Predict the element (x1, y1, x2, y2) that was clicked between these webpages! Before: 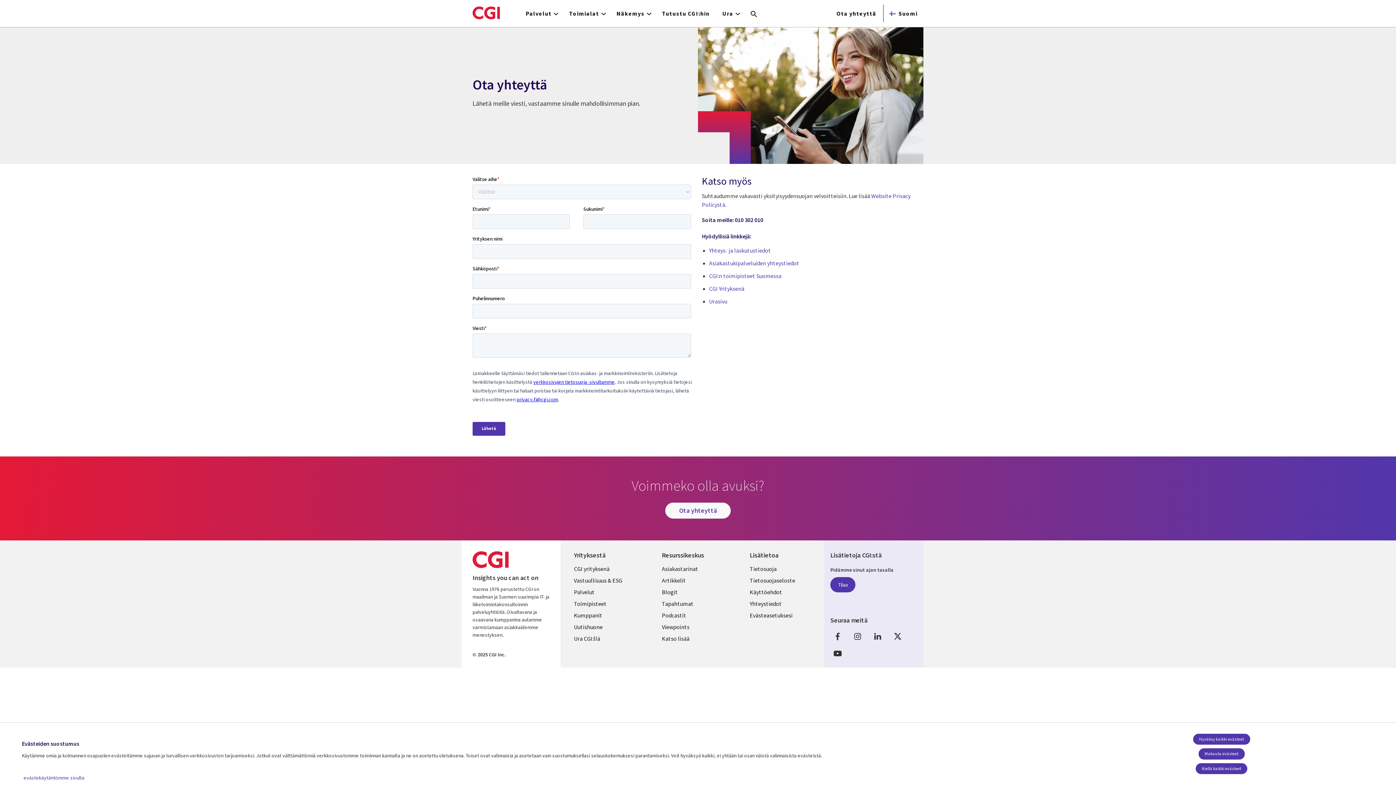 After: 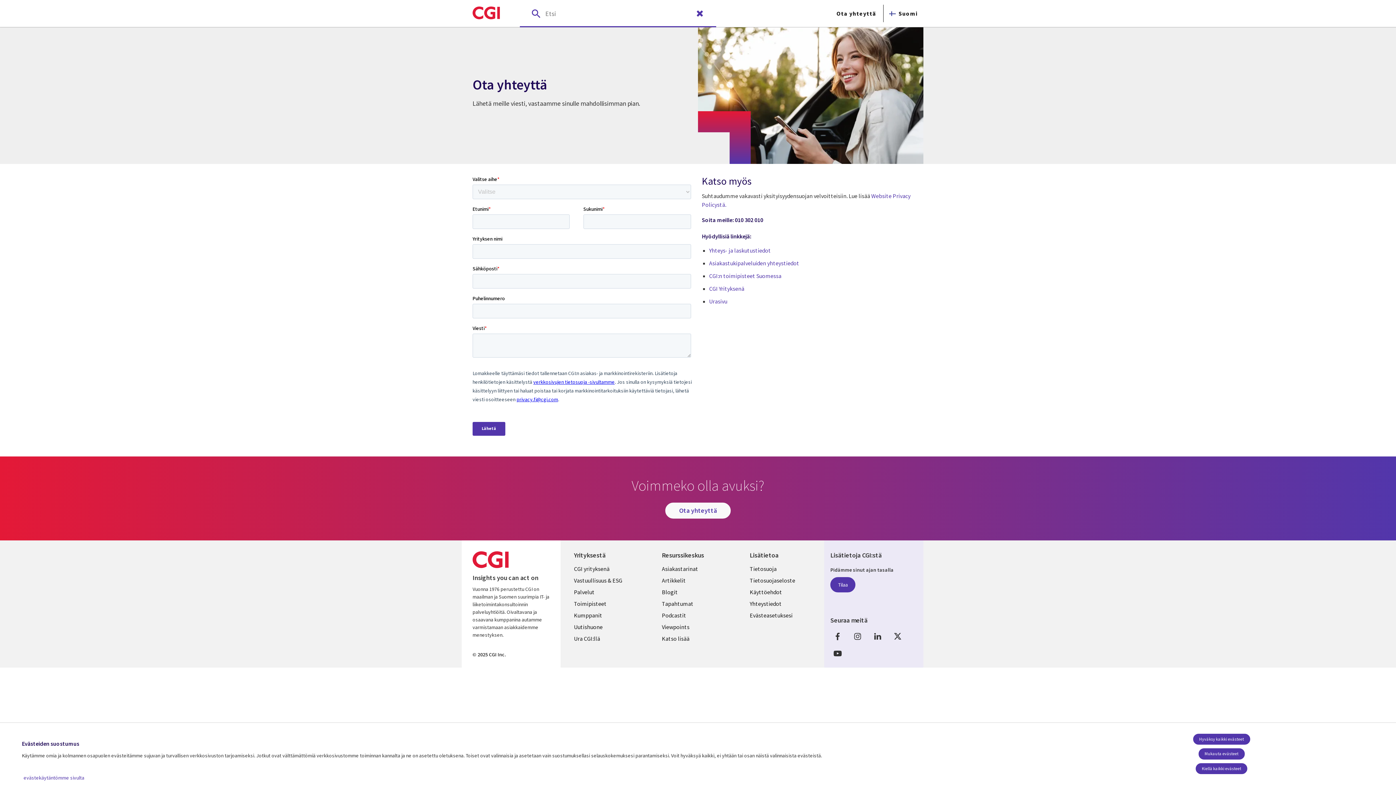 Action: label: Search terms bbox: (745, 5, 763, 23)